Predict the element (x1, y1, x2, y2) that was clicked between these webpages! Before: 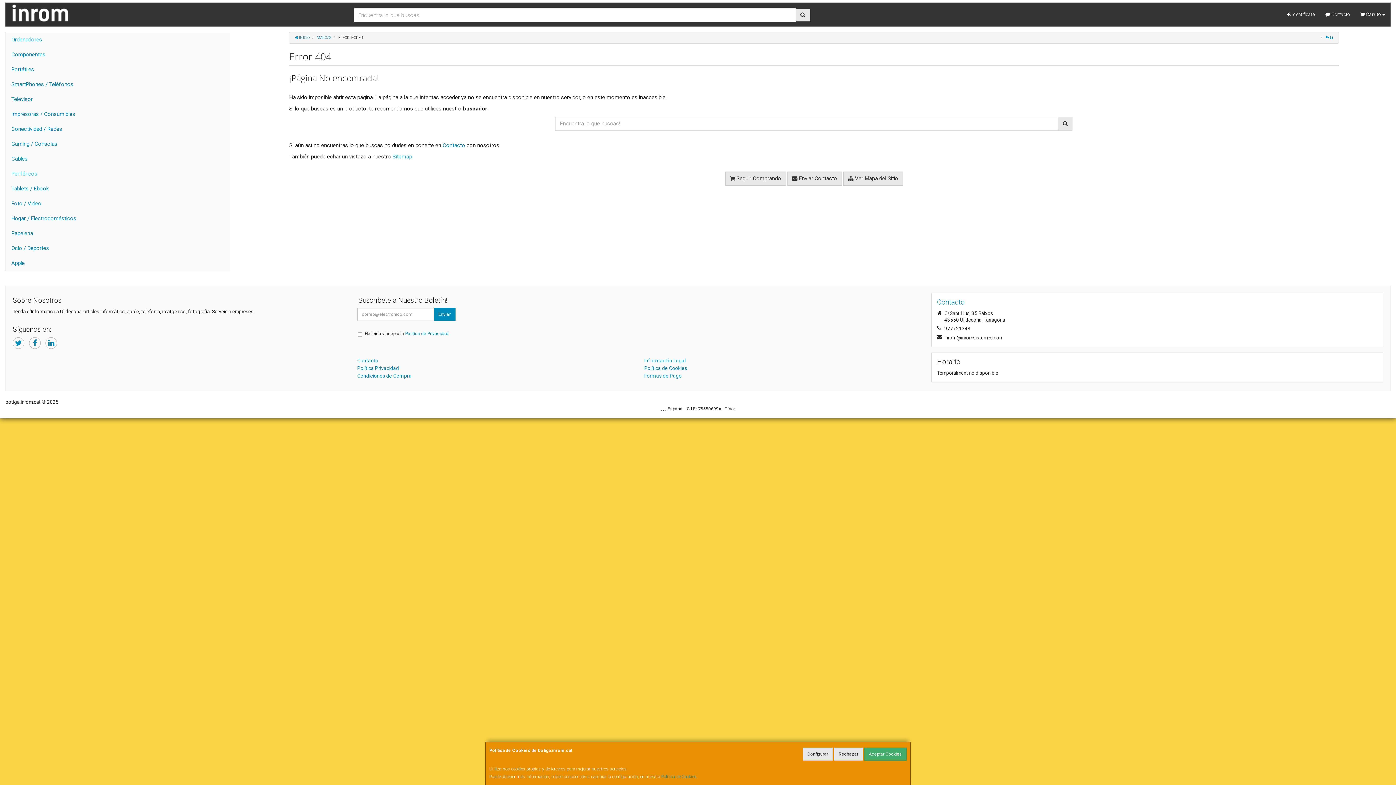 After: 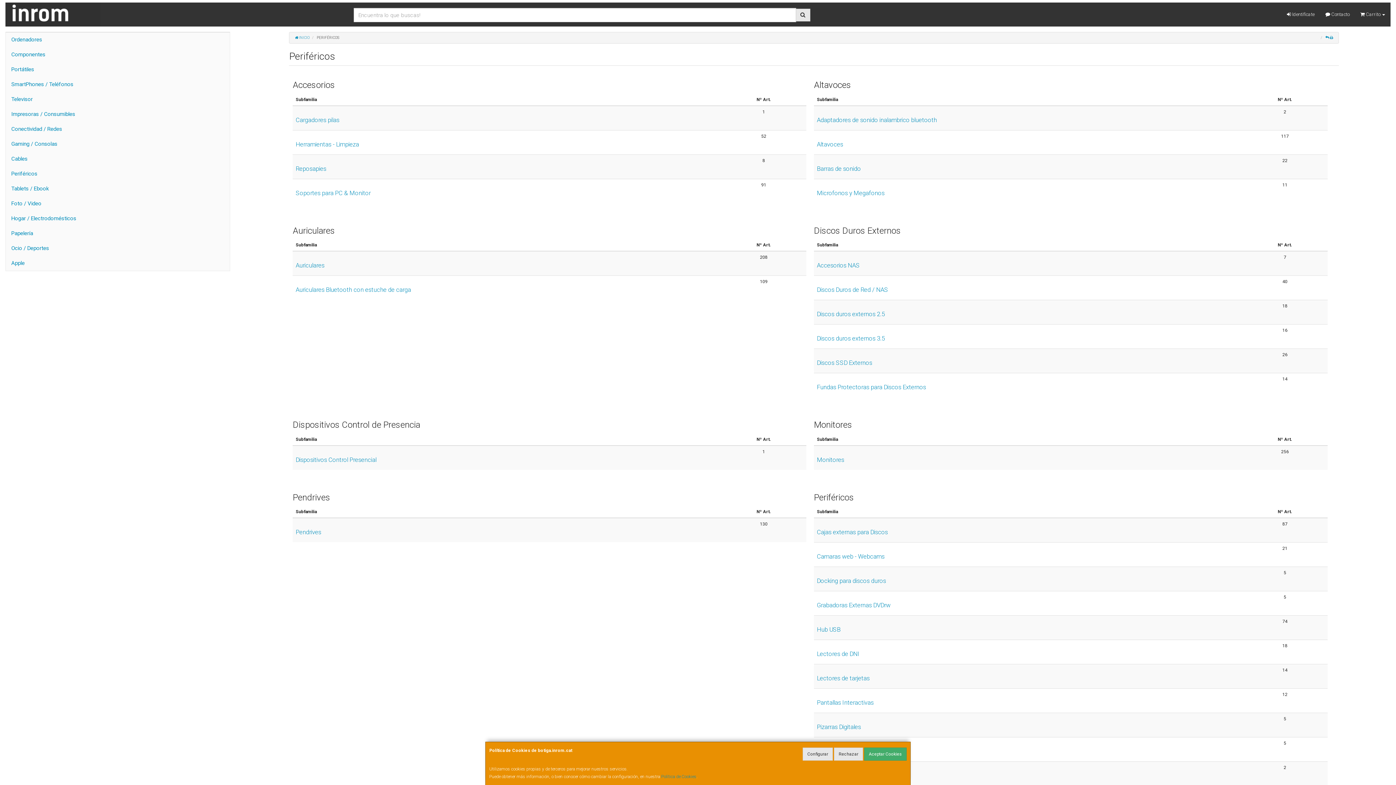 Action: bbox: (5, 166, 229, 181) label: Periféricos